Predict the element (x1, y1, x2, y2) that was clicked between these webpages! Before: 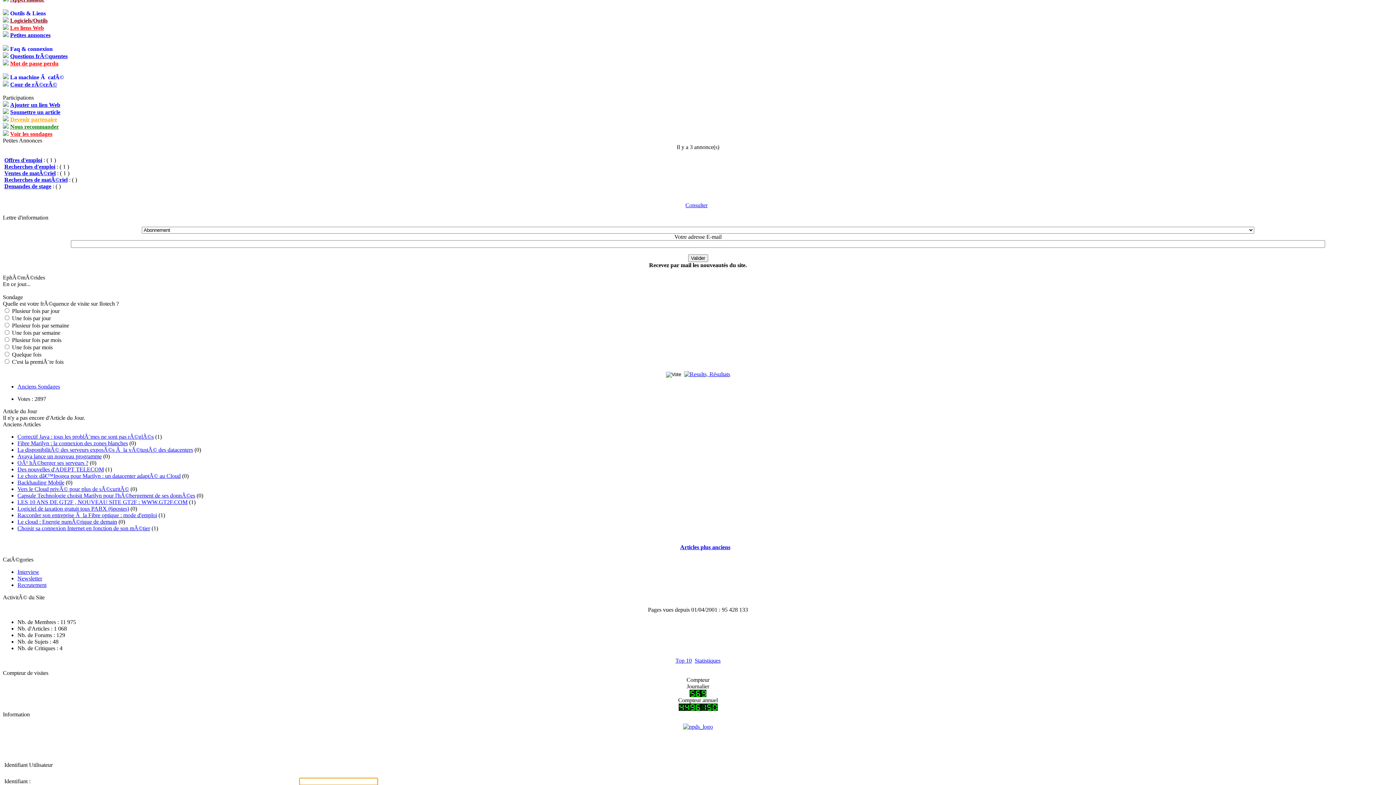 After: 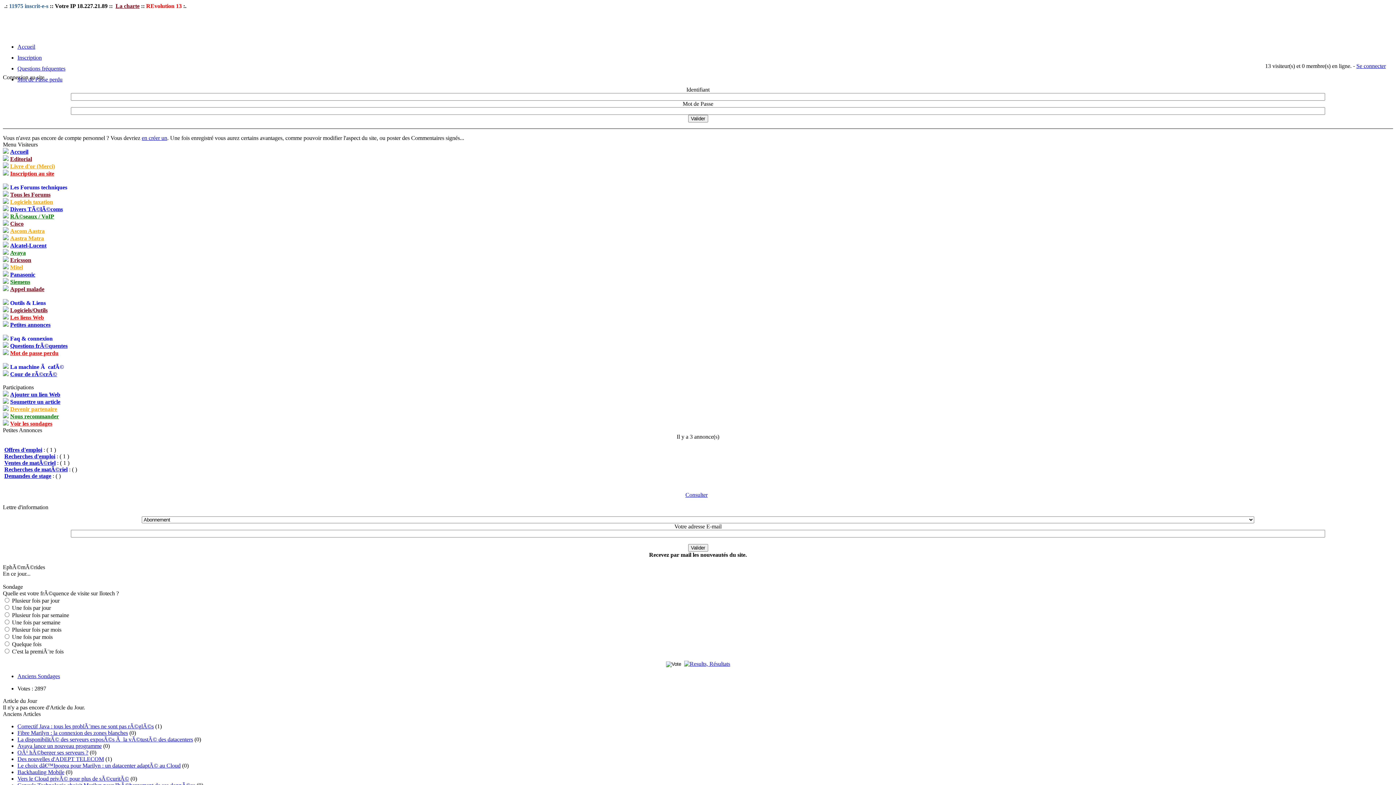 Action: bbox: (4, 163, 55, 169) label: Recherches d'emploi